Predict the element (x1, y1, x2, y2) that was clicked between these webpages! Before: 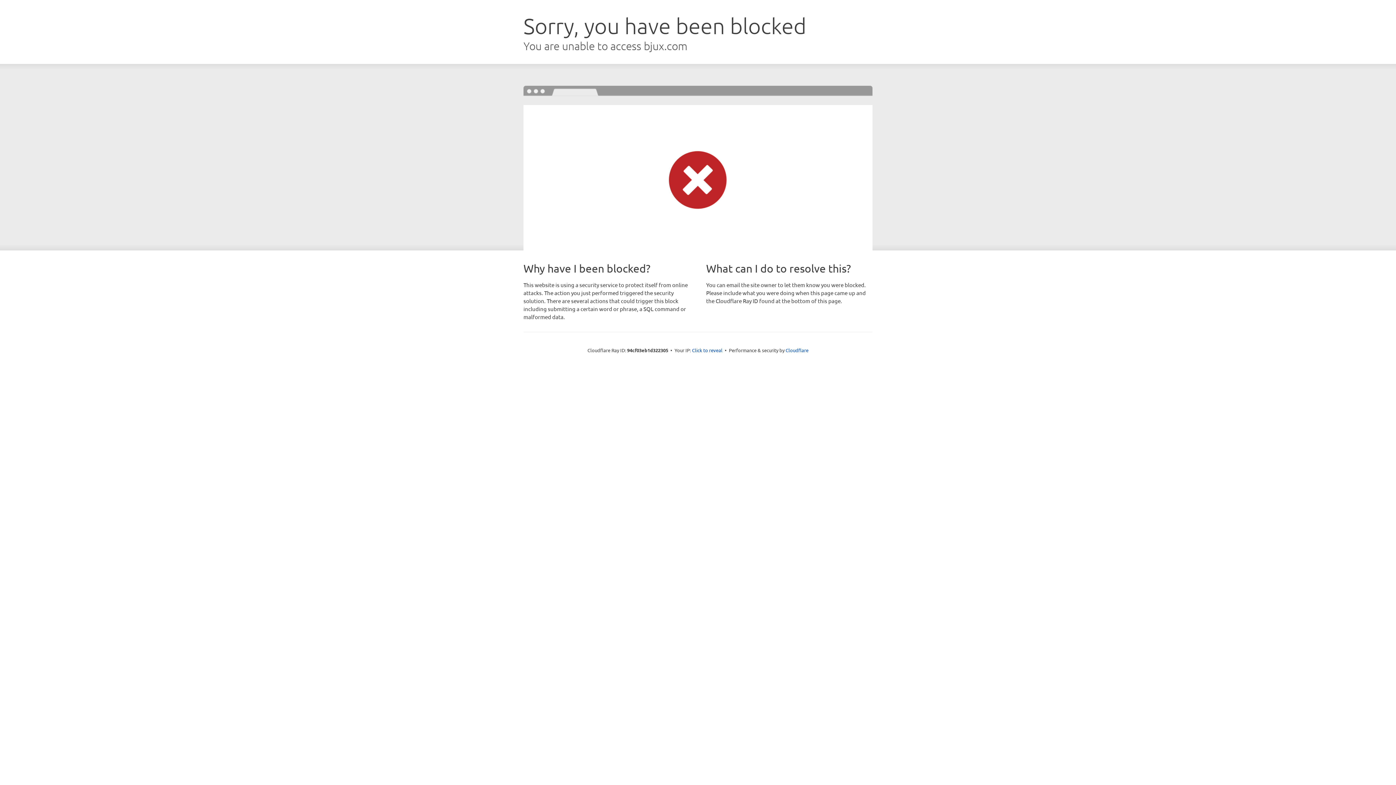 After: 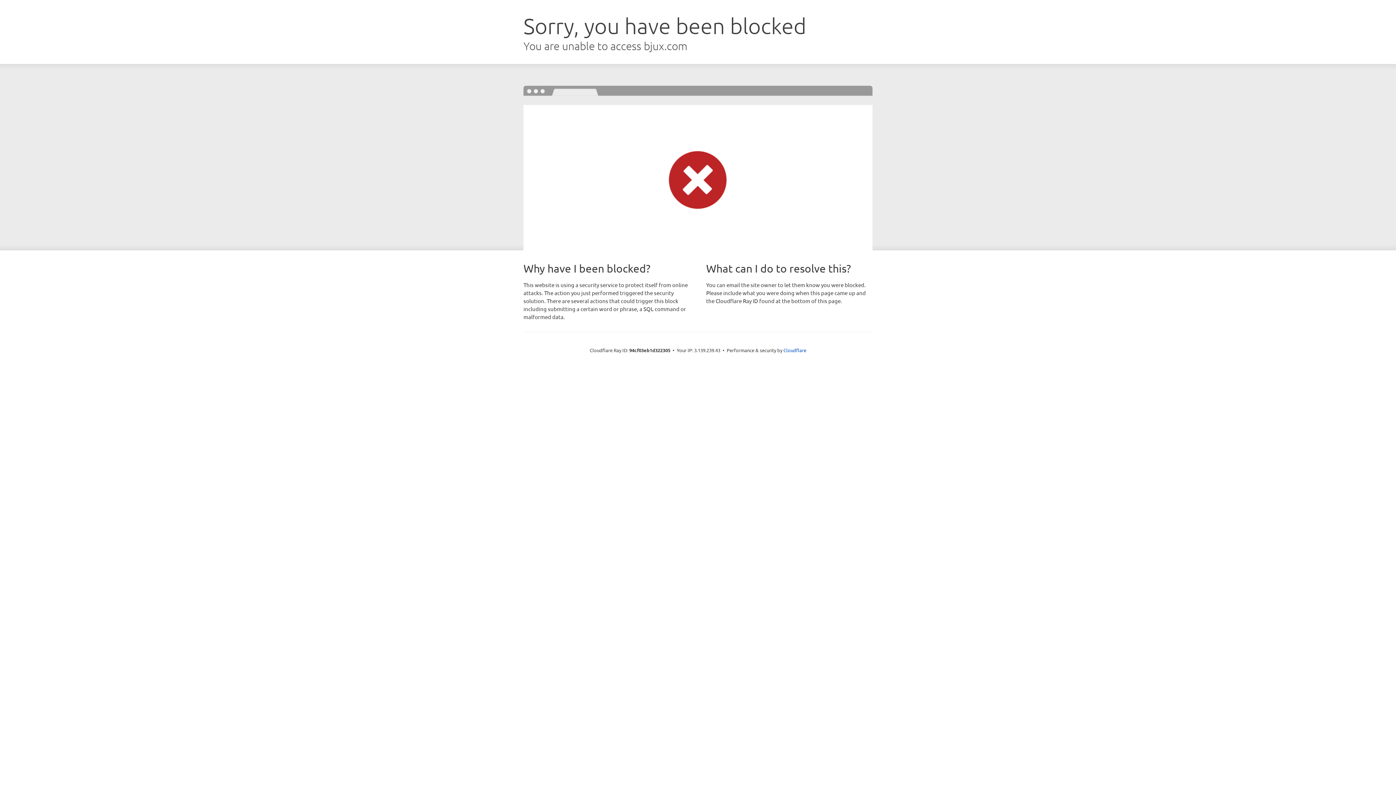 Action: label: Click to reveal bbox: (692, 346, 722, 353)